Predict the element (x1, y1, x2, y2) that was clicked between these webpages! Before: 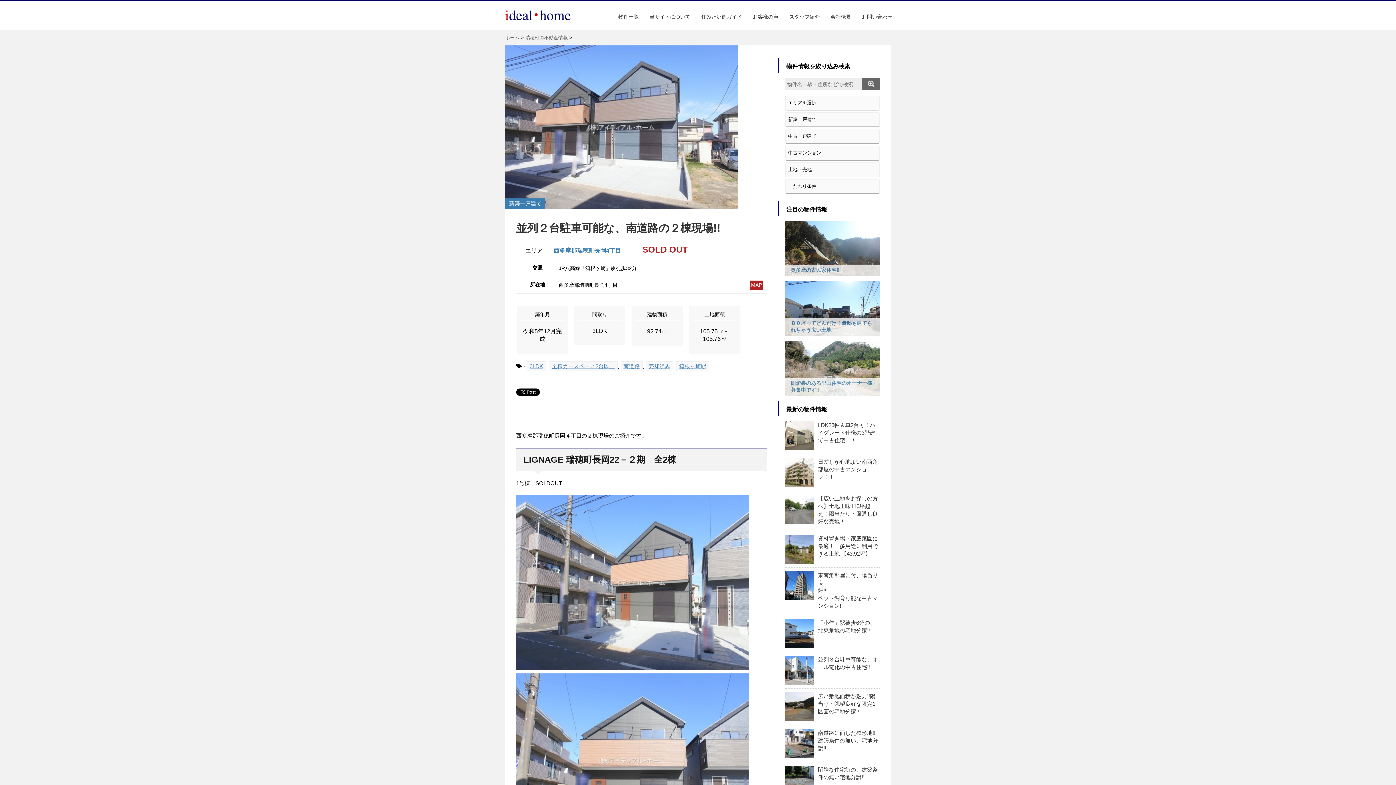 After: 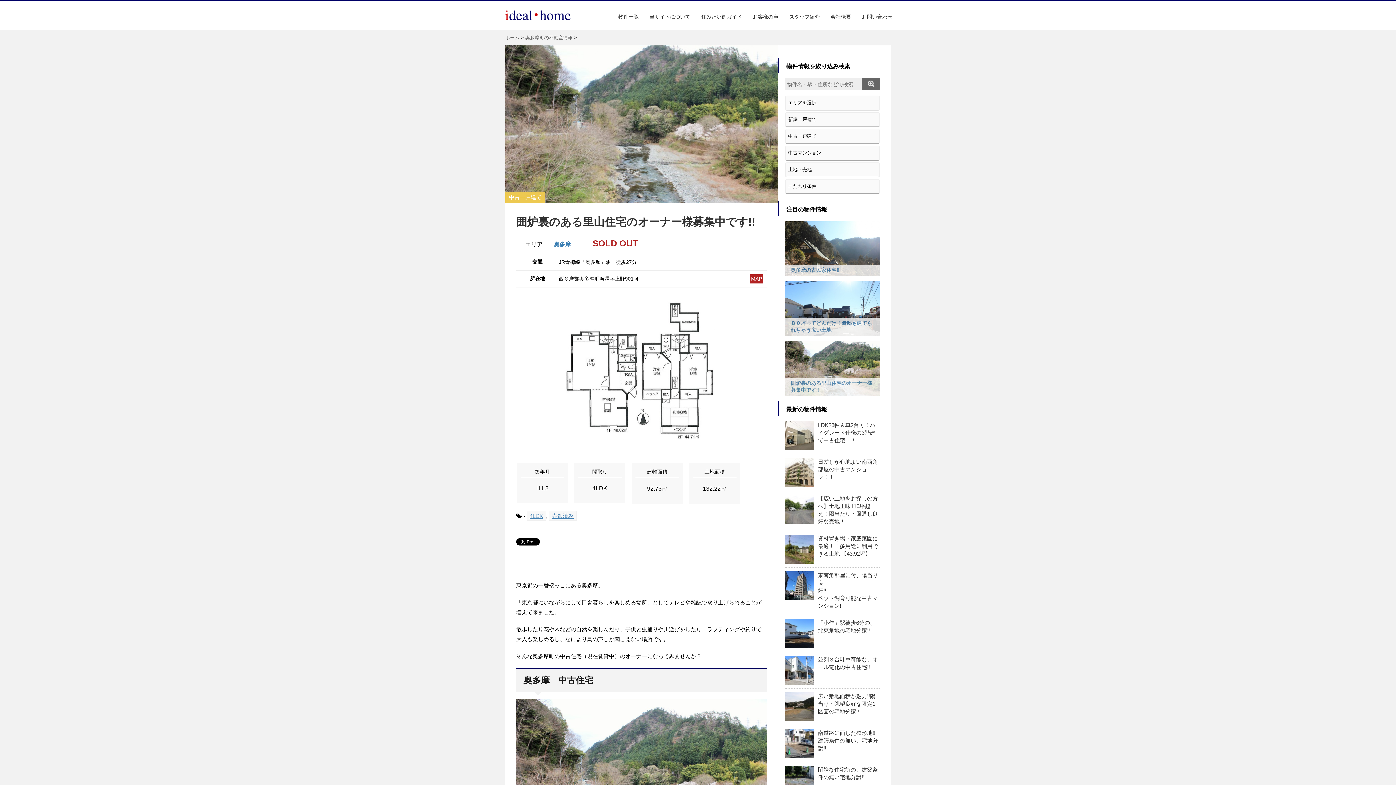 Action: bbox: (785, 341, 880, 396)